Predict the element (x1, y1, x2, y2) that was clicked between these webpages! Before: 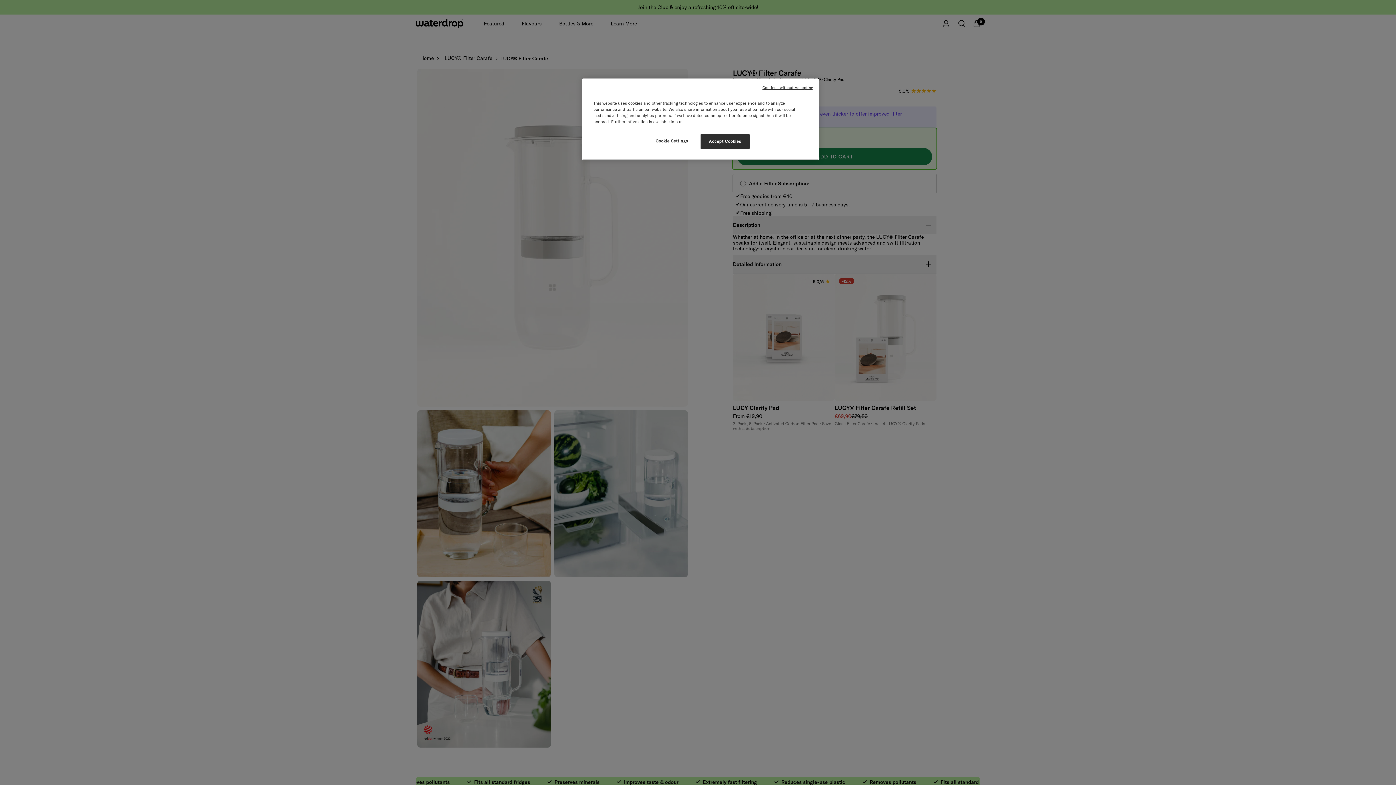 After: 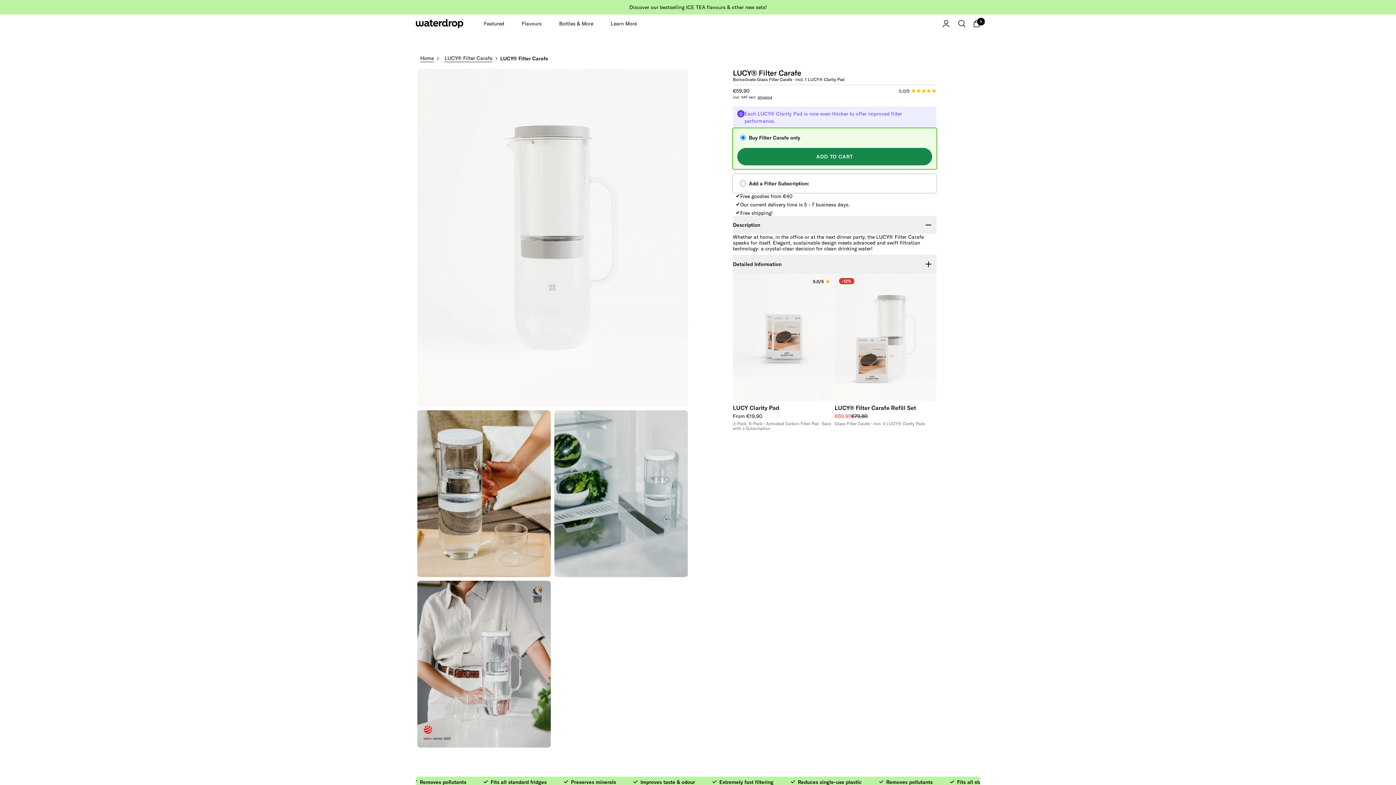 Action: label: Continue without Accepting bbox: (762, 85, 813, 90)